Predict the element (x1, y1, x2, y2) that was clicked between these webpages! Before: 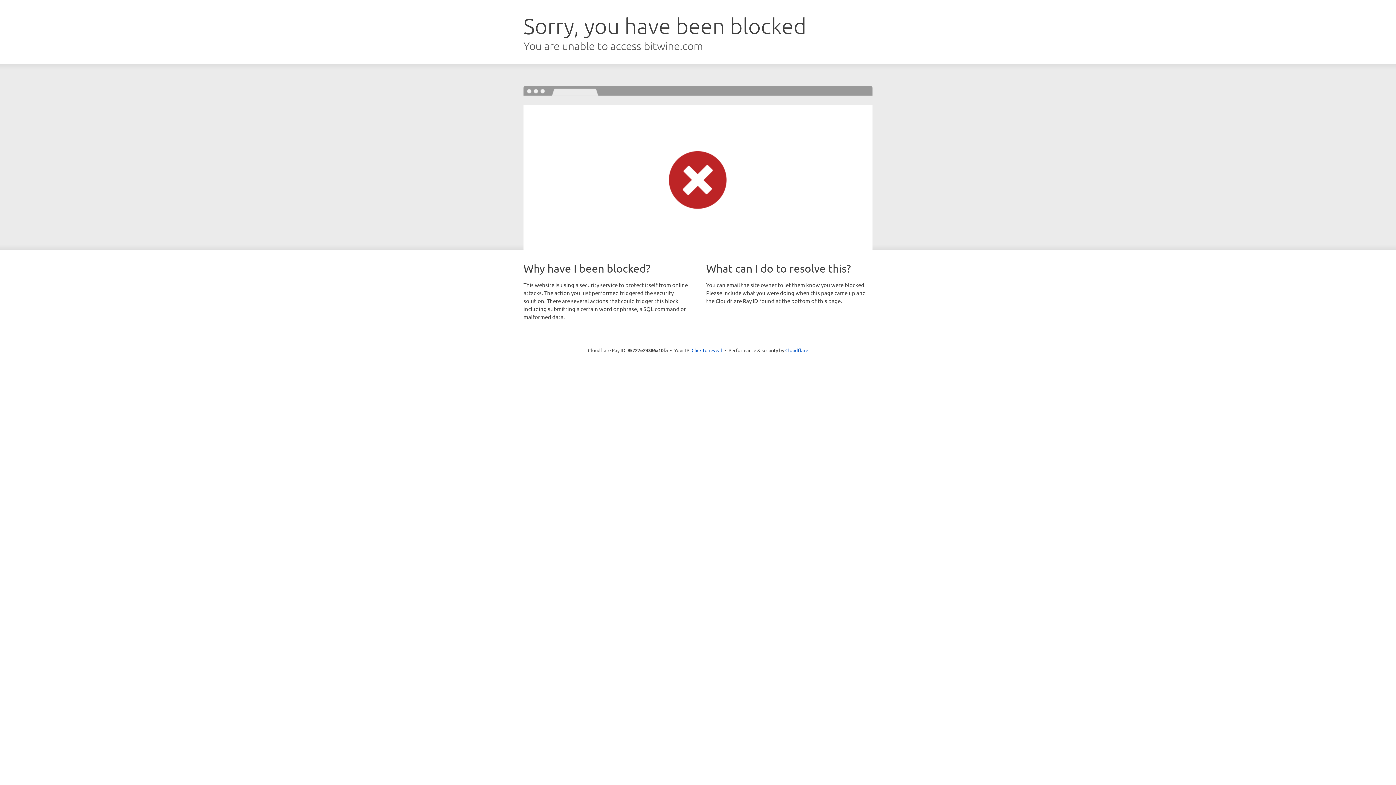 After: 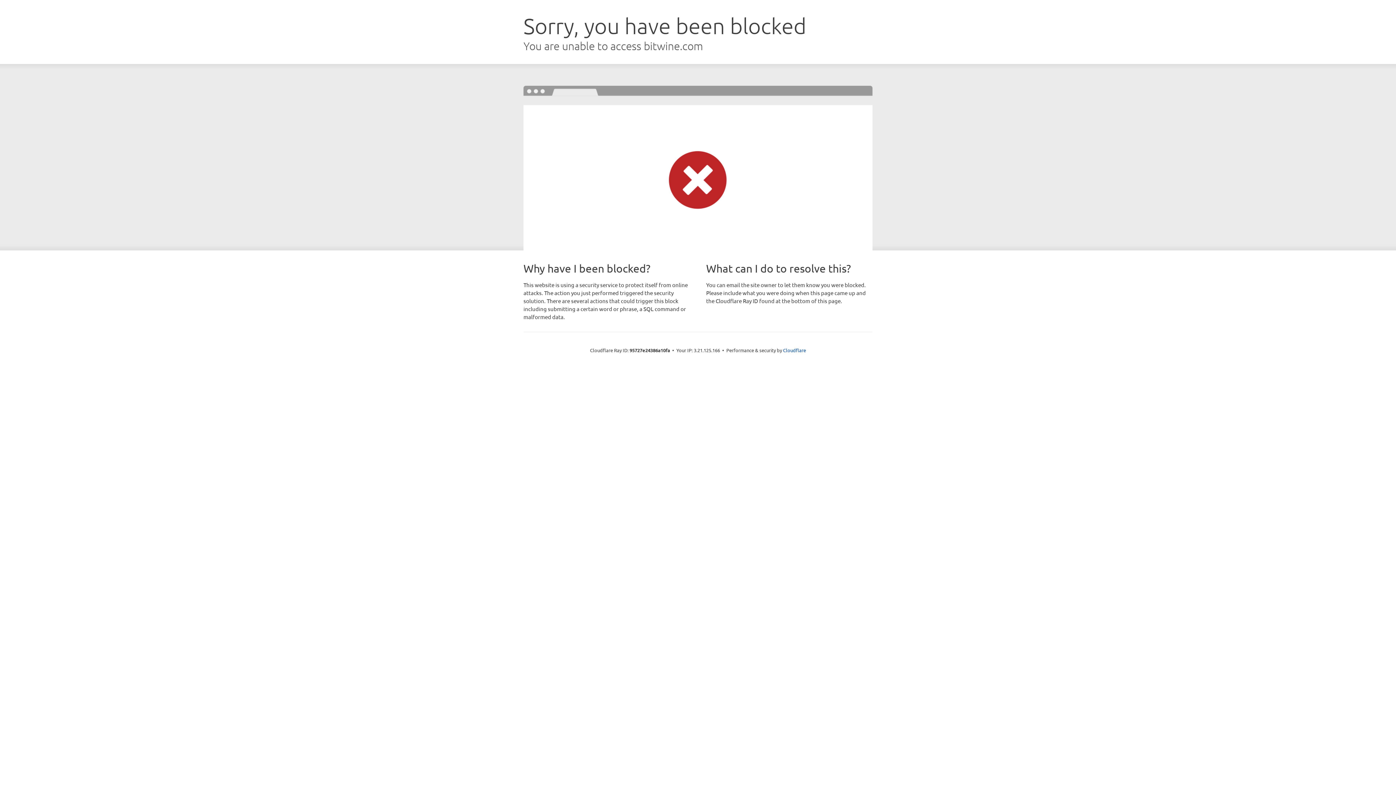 Action: bbox: (691, 346, 722, 353) label: Click to reveal